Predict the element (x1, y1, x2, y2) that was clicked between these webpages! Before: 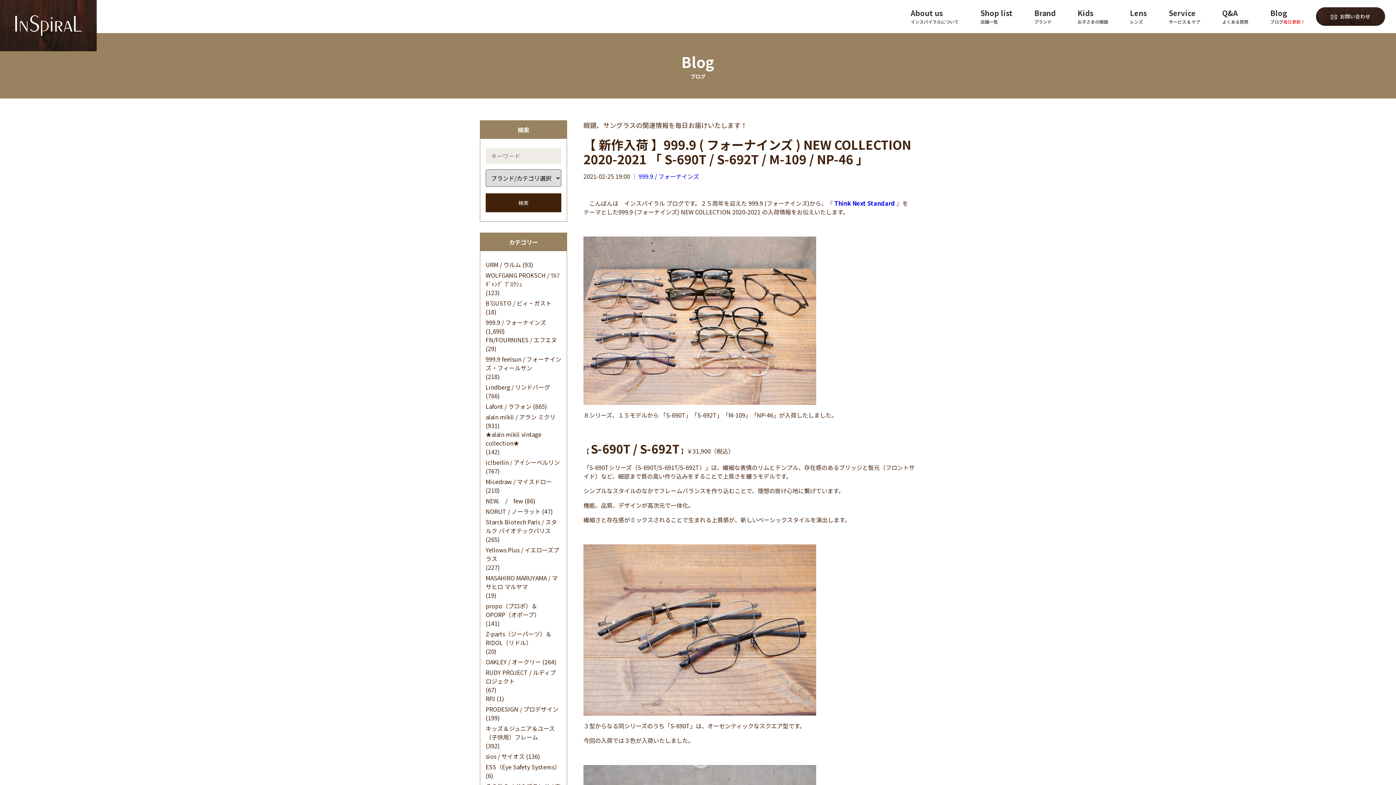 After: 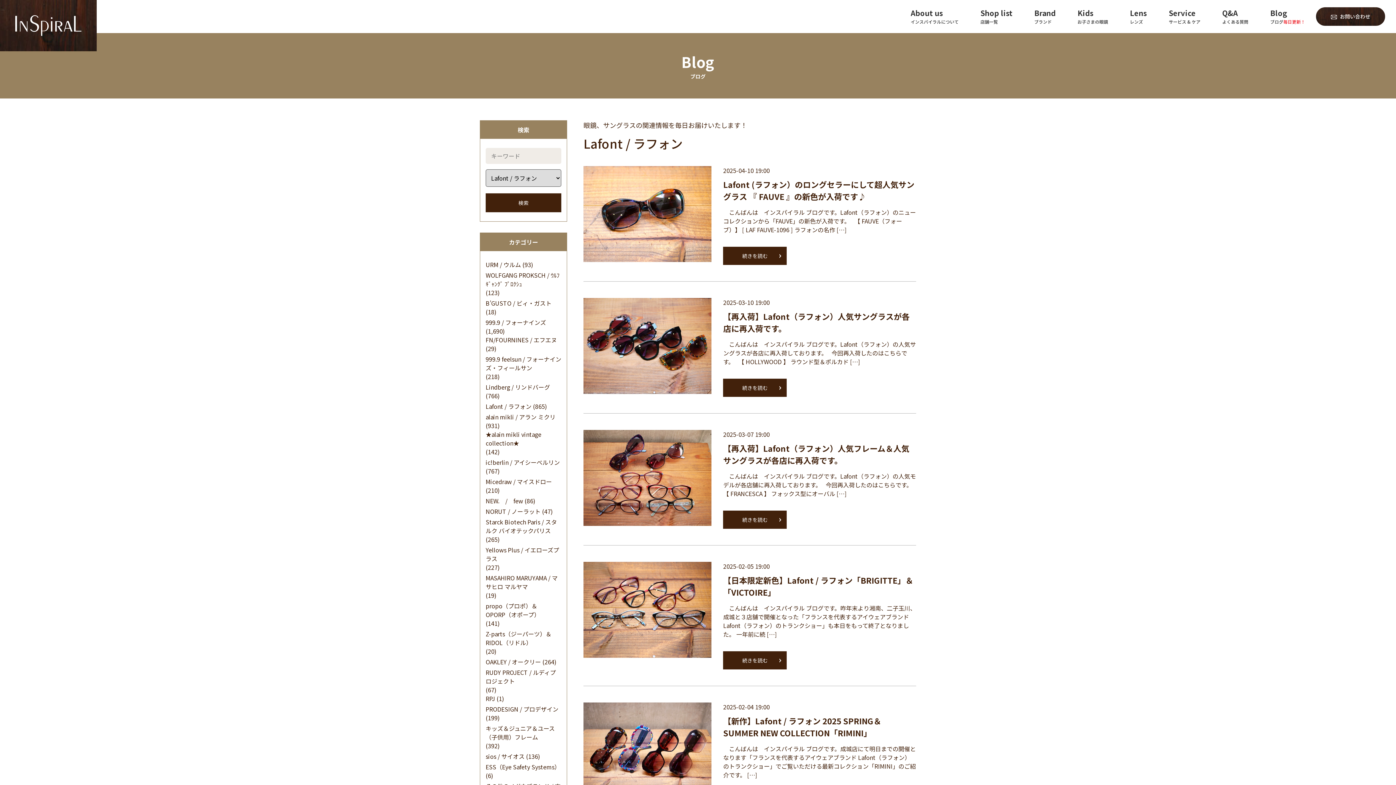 Action: label: Lafont / ラフォン bbox: (485, 402, 531, 410)